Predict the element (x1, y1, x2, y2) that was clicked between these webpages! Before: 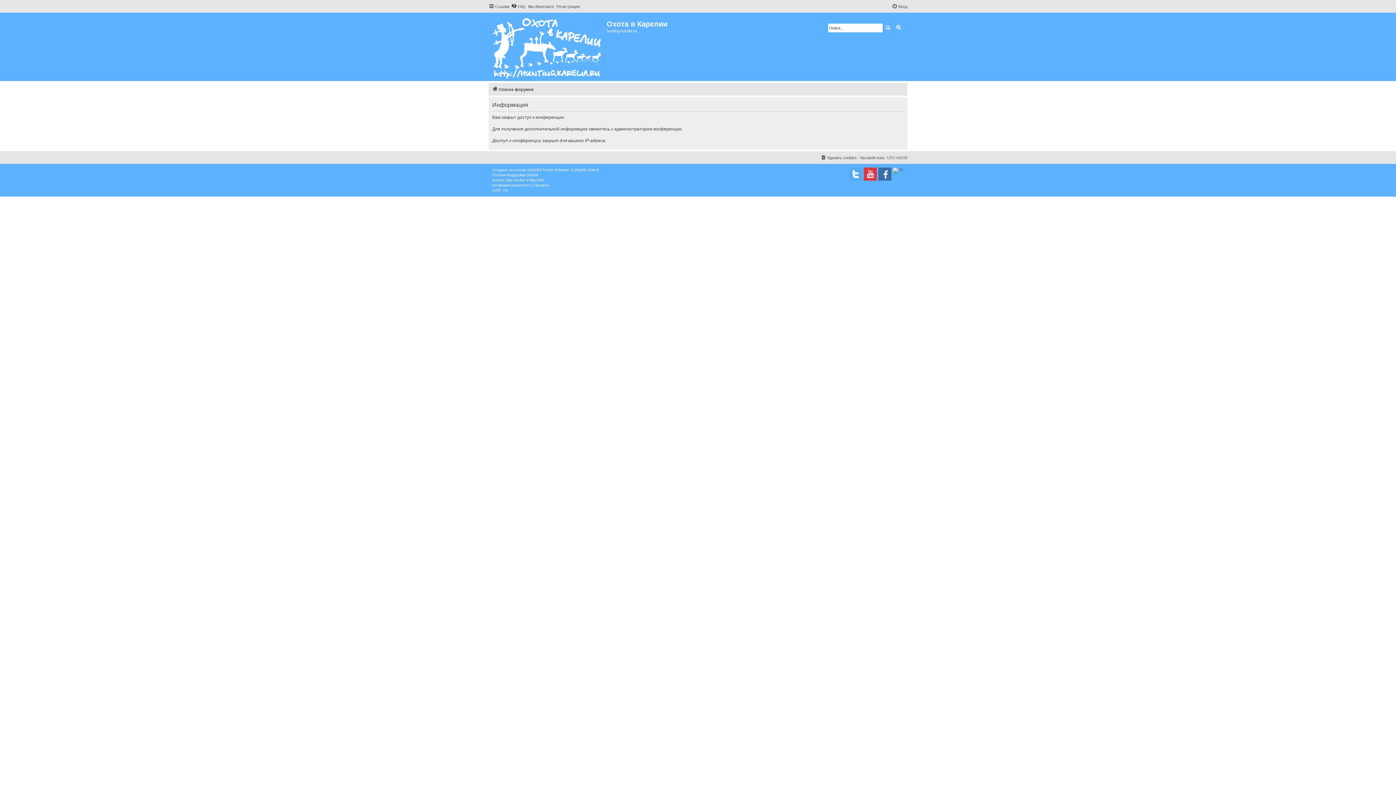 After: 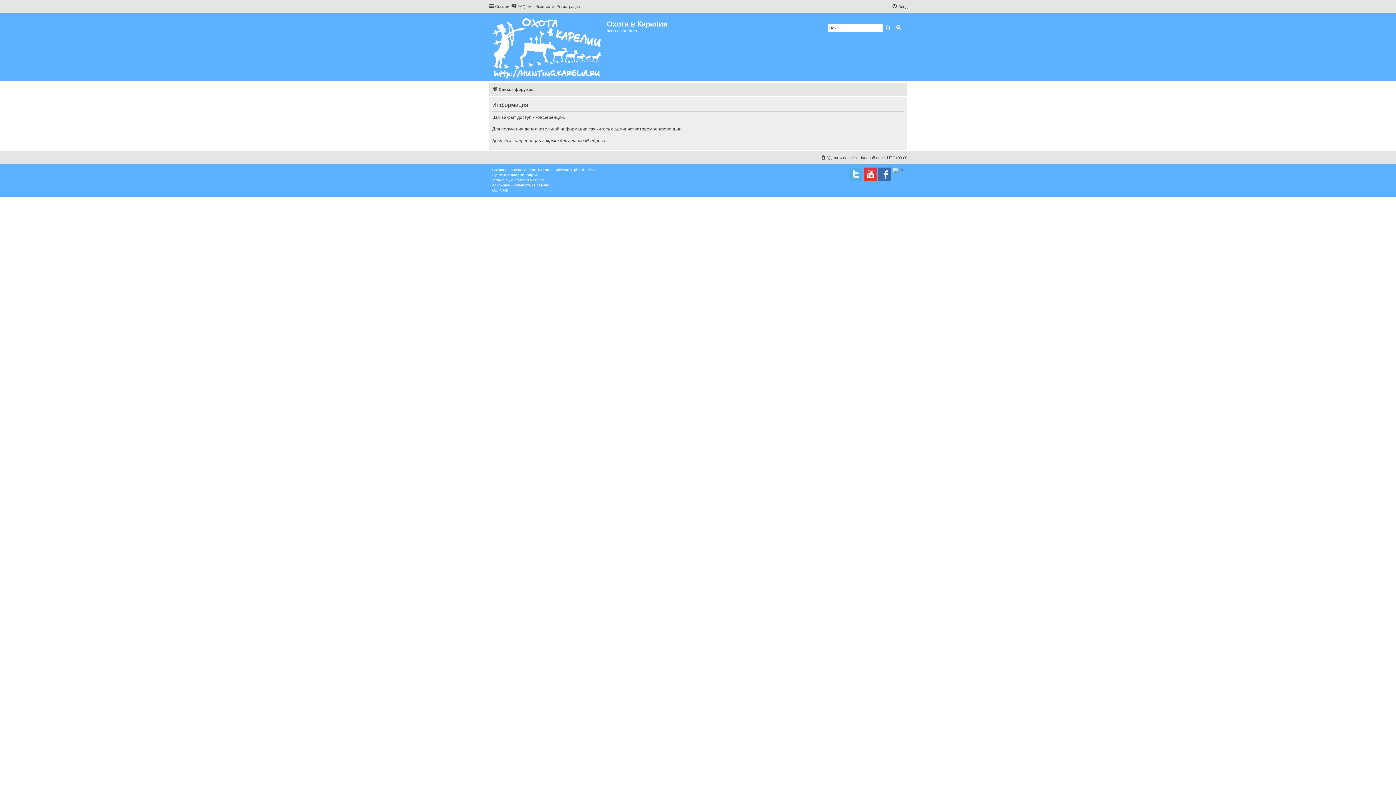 Action: label: Конфиденциальность bbox: (492, 182, 530, 188)